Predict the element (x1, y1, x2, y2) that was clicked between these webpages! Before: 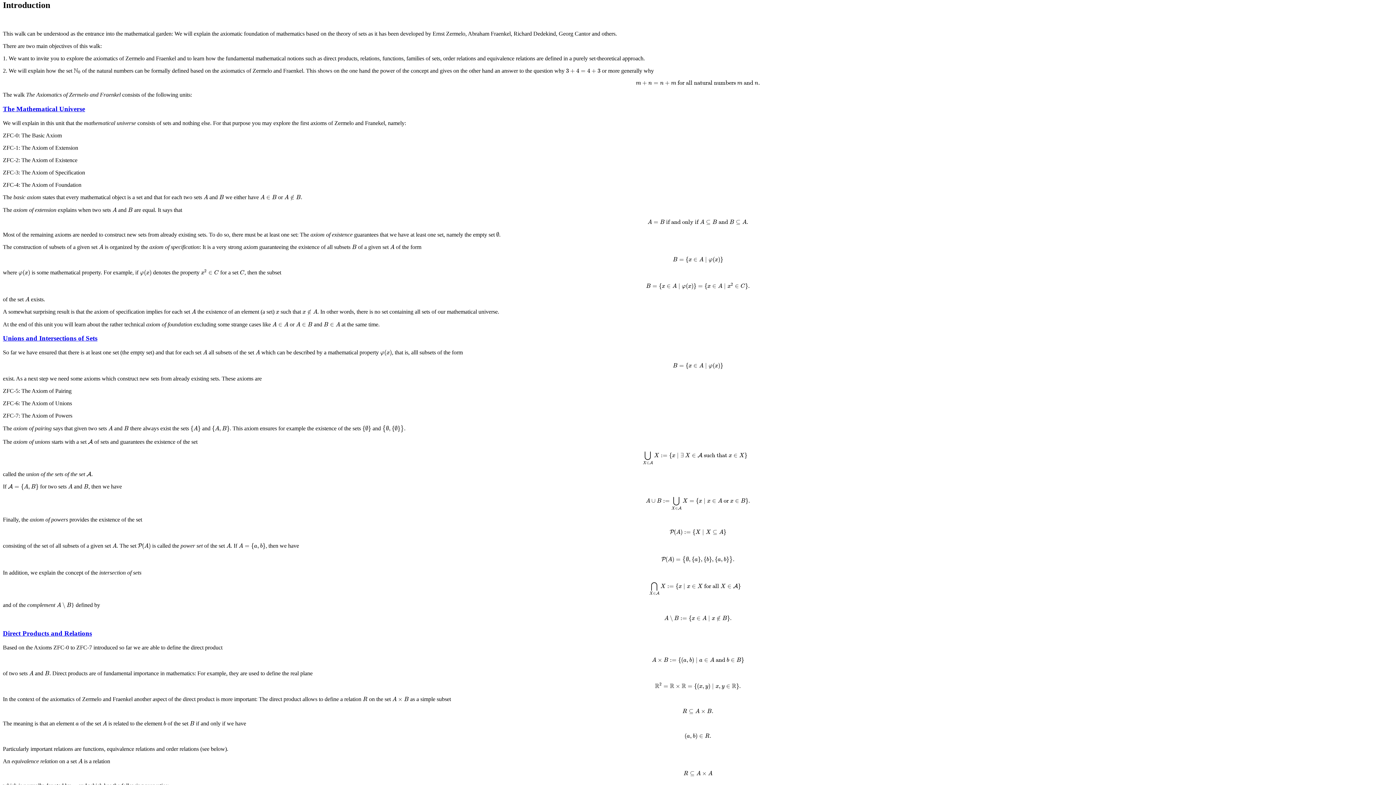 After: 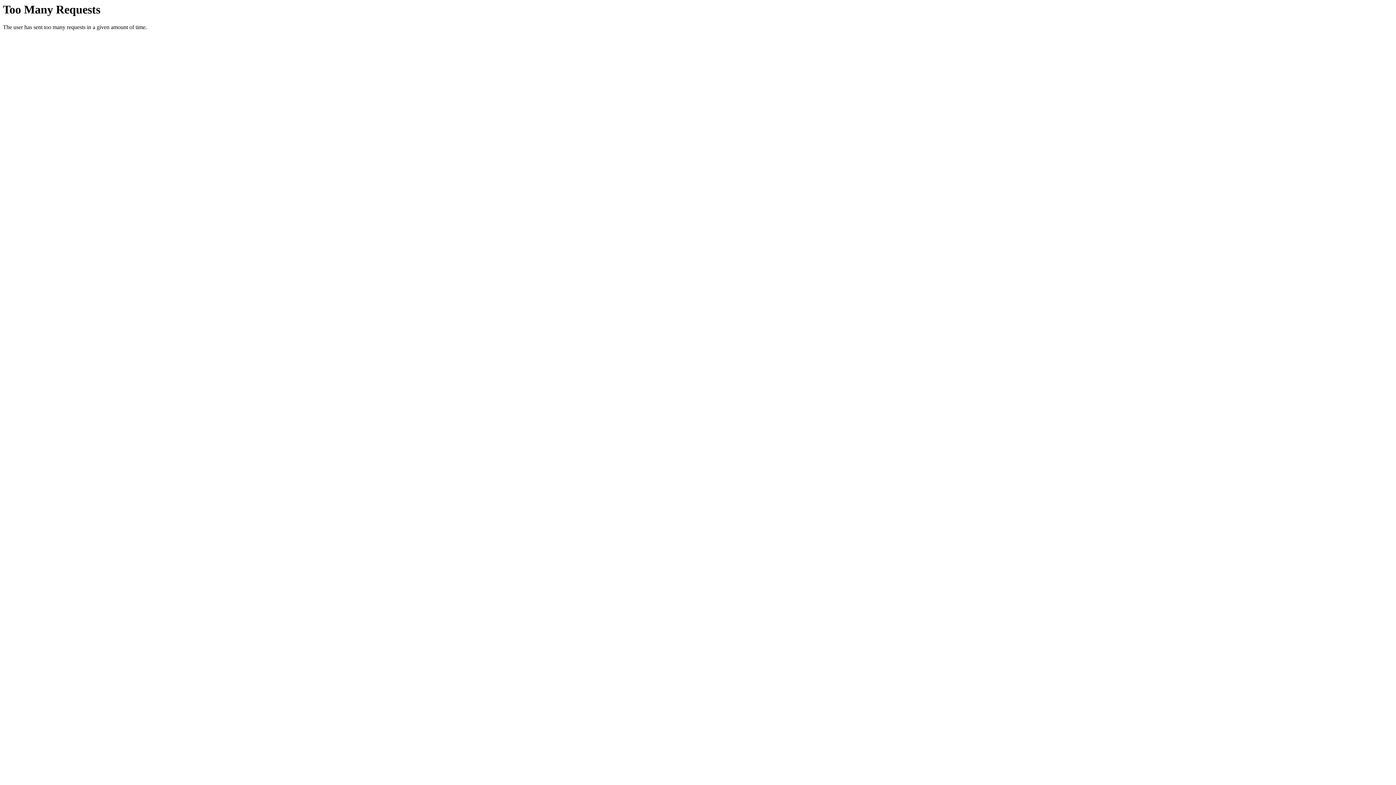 Action: label: Unions and Intersections of Sets bbox: (2, 334, 97, 342)